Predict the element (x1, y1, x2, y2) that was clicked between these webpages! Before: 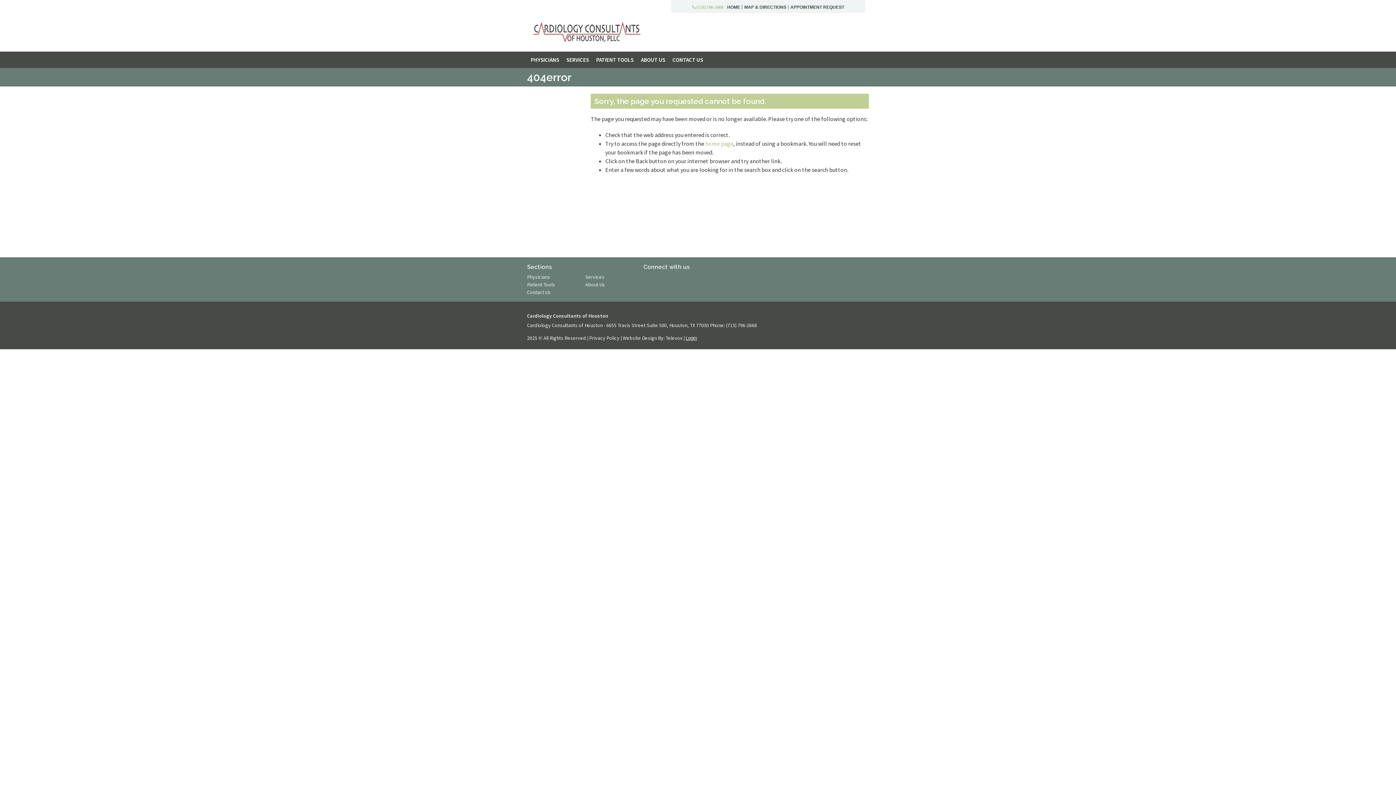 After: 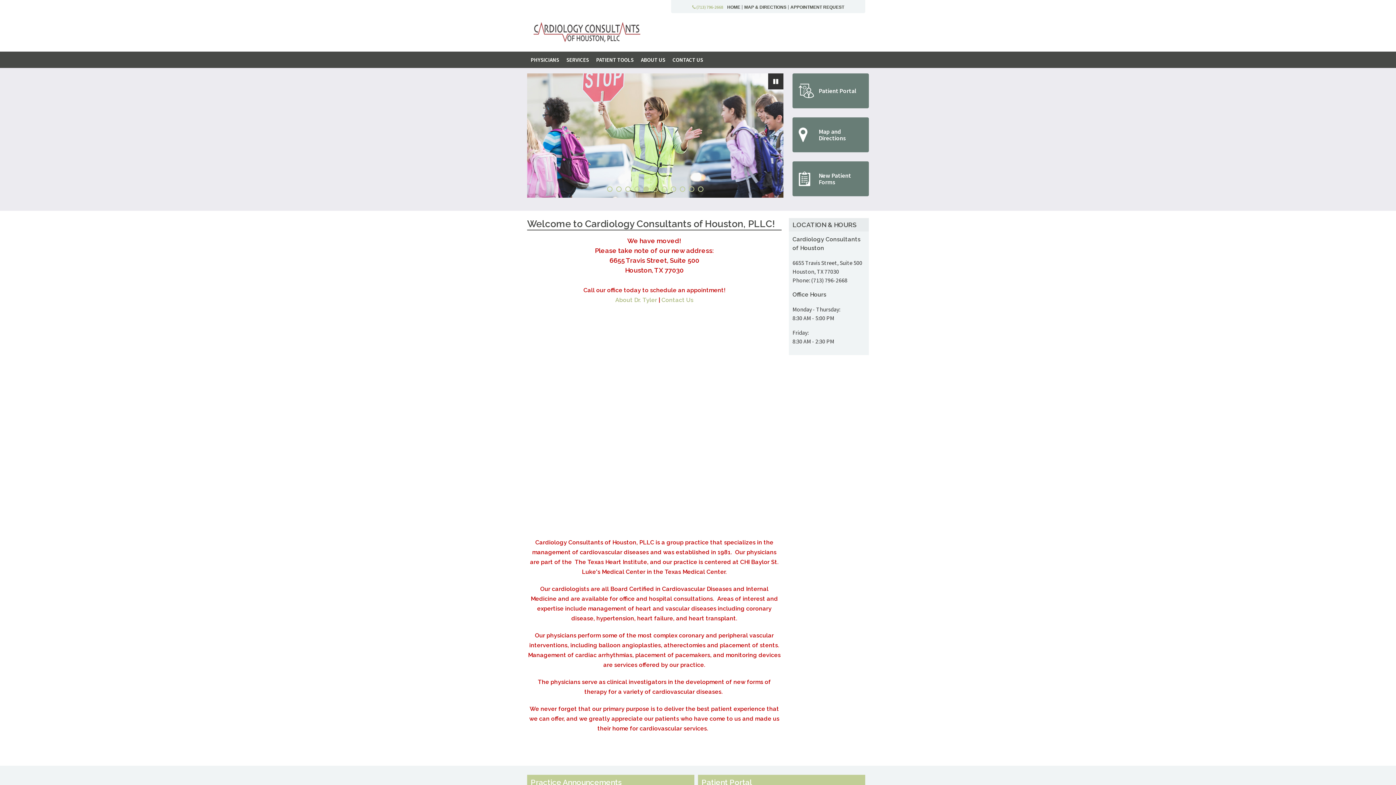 Action: label: home page bbox: (705, 140, 733, 147)